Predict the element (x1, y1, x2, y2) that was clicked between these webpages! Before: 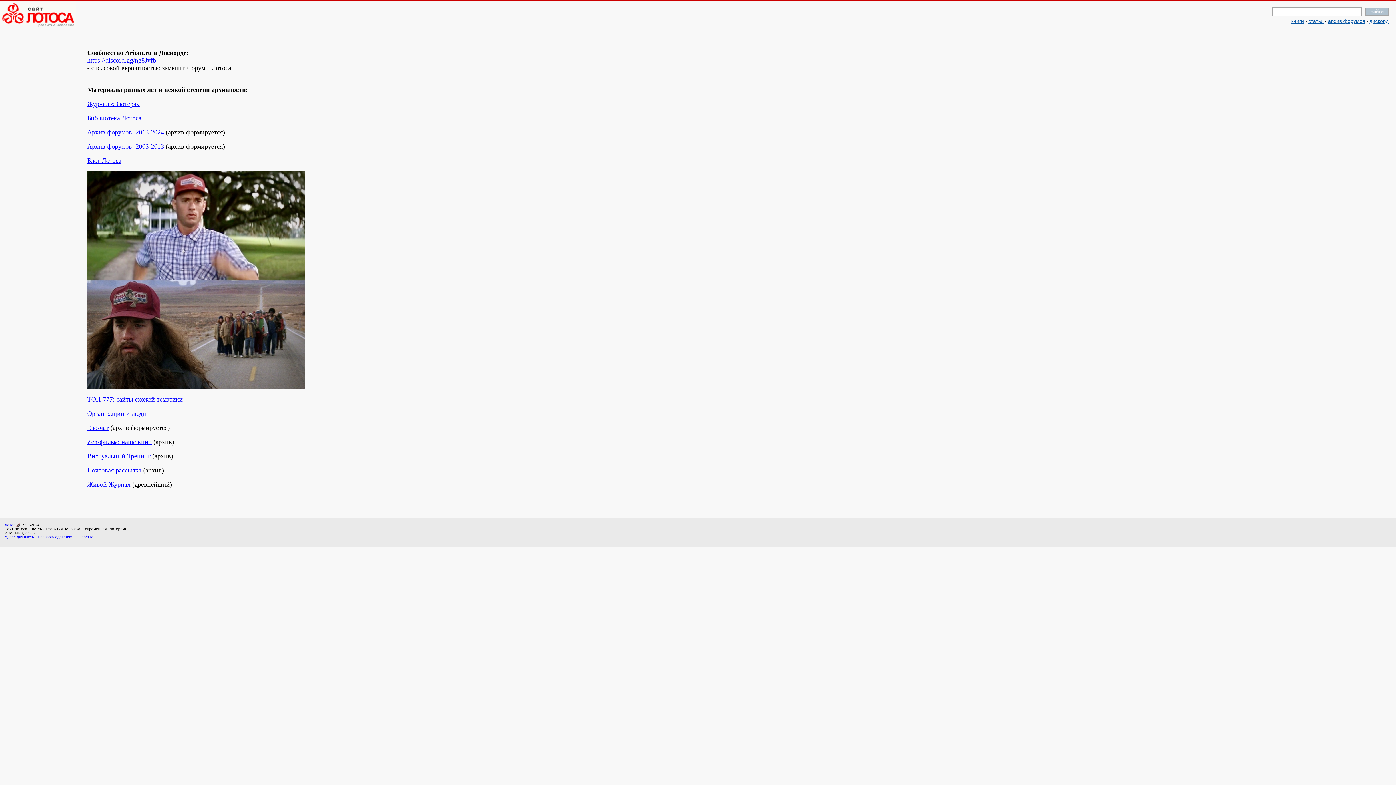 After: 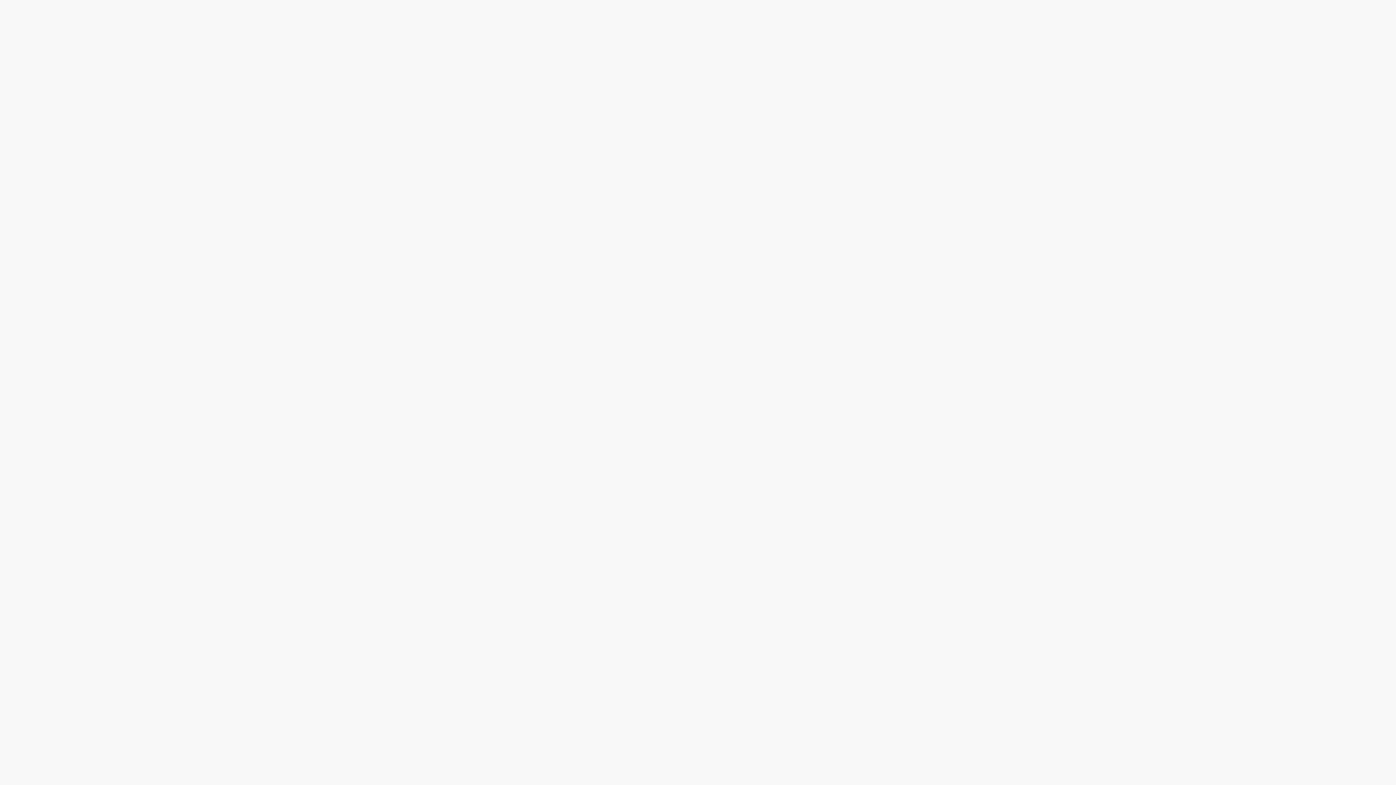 Action: bbox: (37, 535, 72, 539) label: Правообладателям